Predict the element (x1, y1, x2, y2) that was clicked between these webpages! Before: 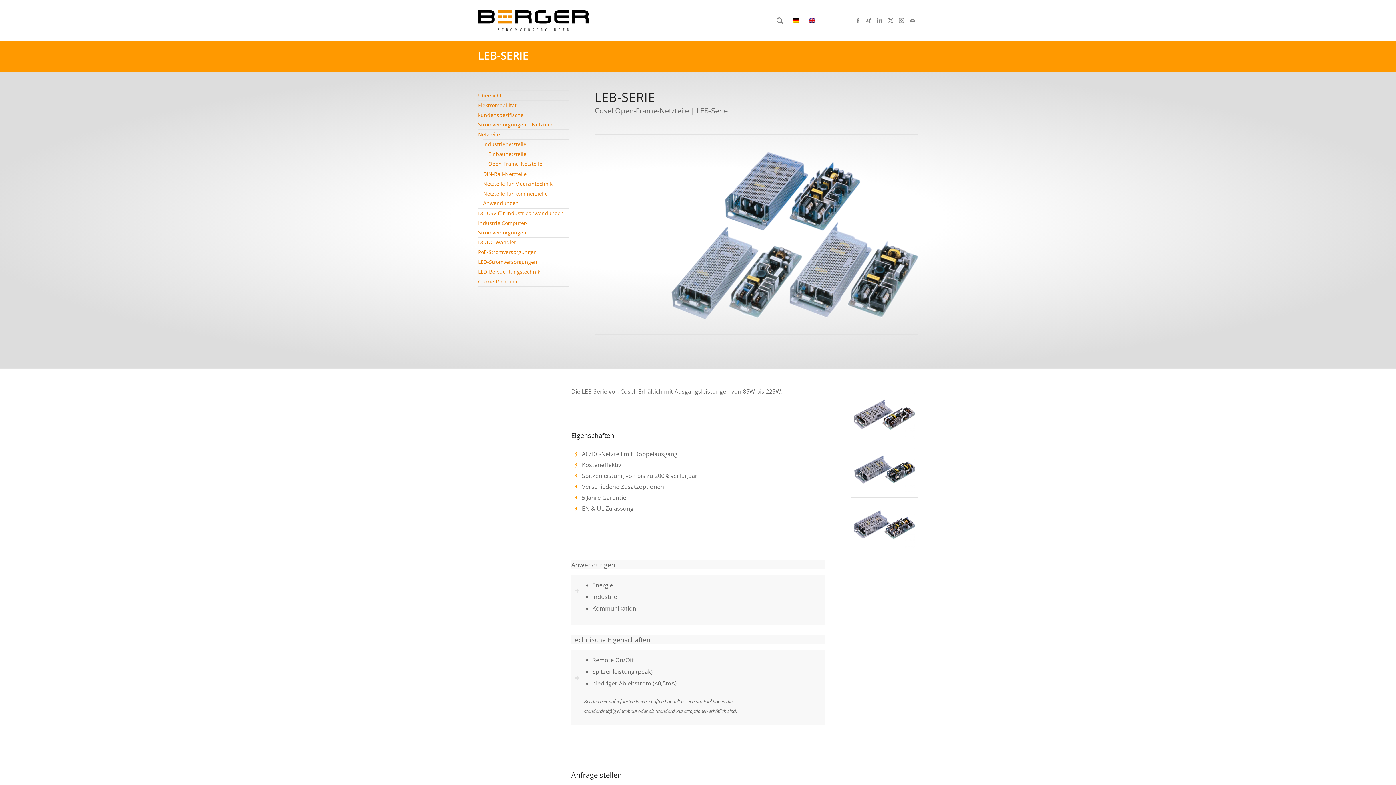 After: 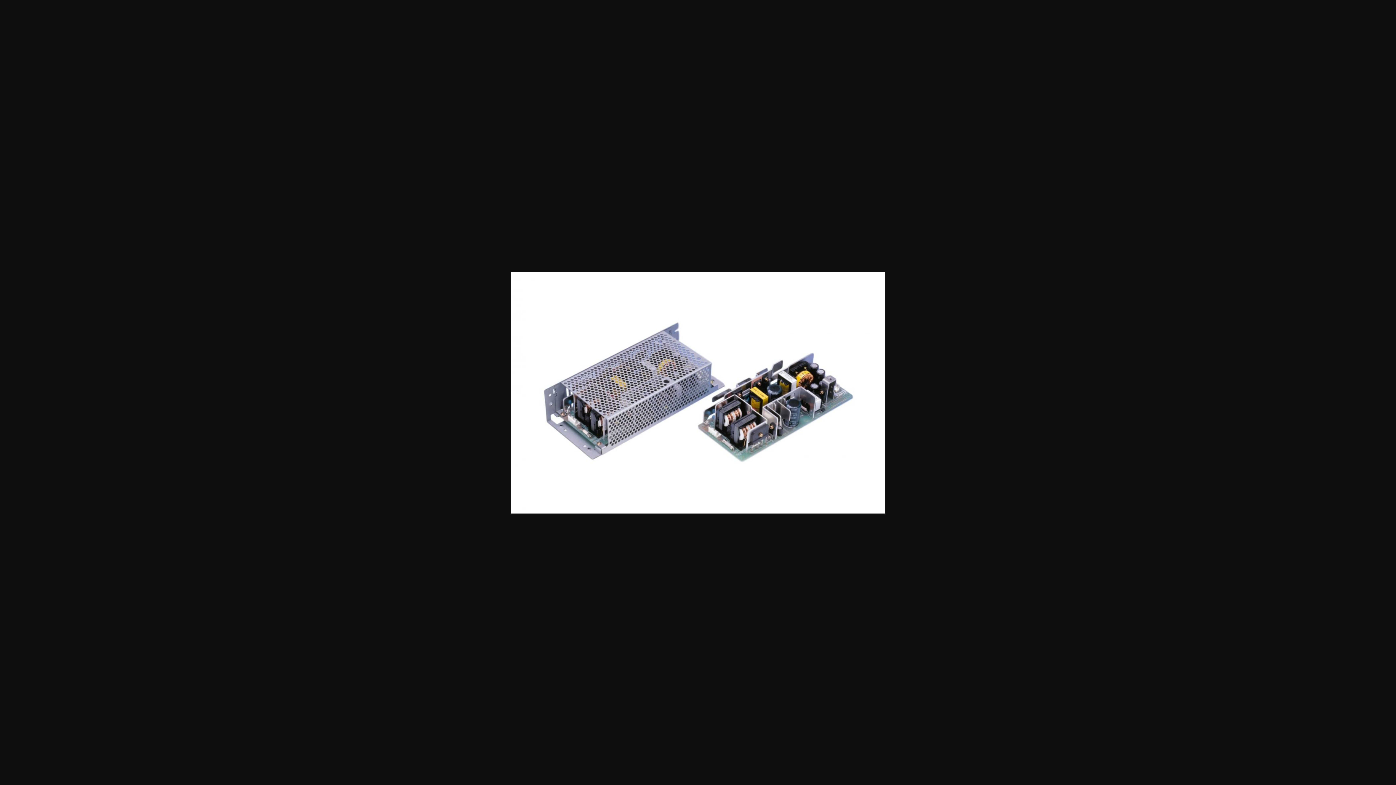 Action: bbox: (851, 497, 918, 552)